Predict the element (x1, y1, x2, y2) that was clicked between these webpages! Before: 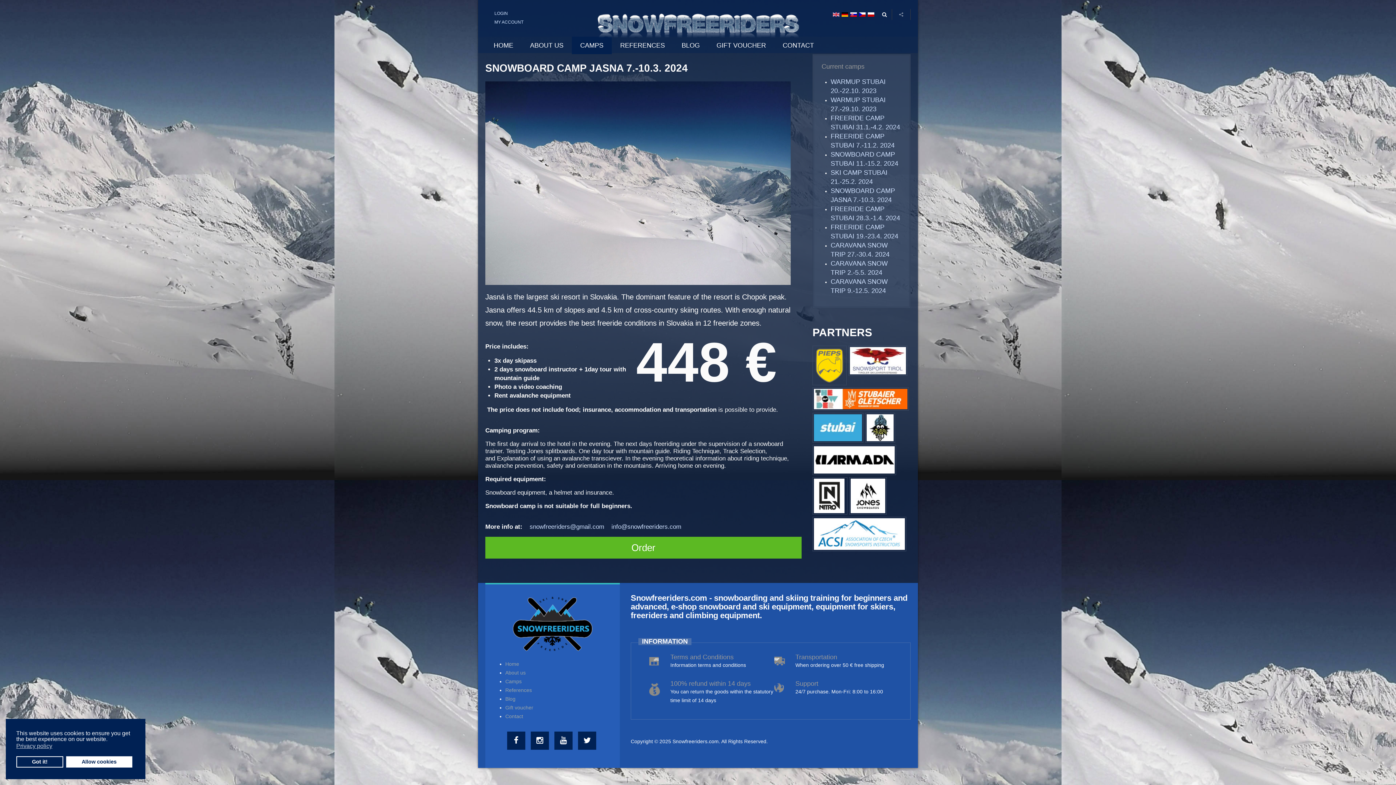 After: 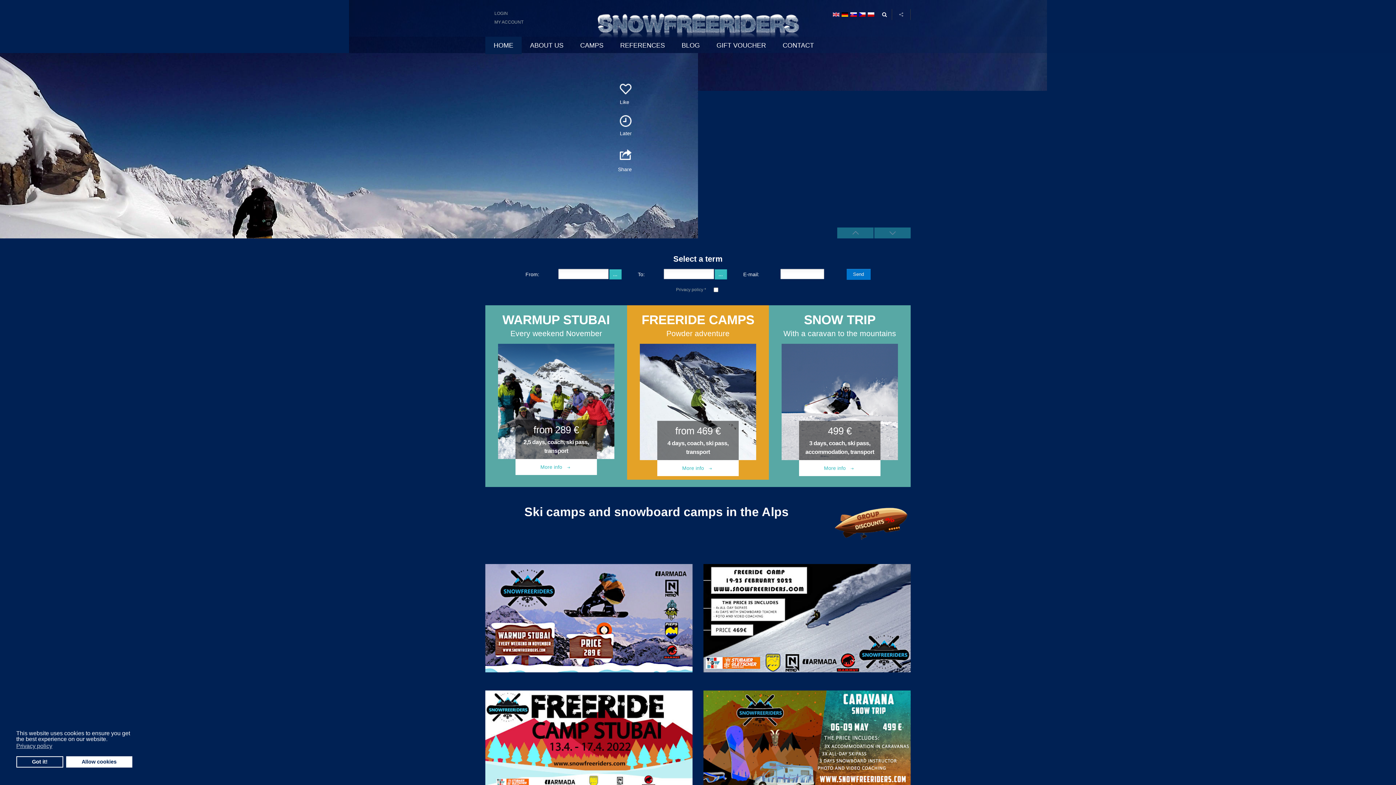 Action: bbox: (833, 11, 839, 17)